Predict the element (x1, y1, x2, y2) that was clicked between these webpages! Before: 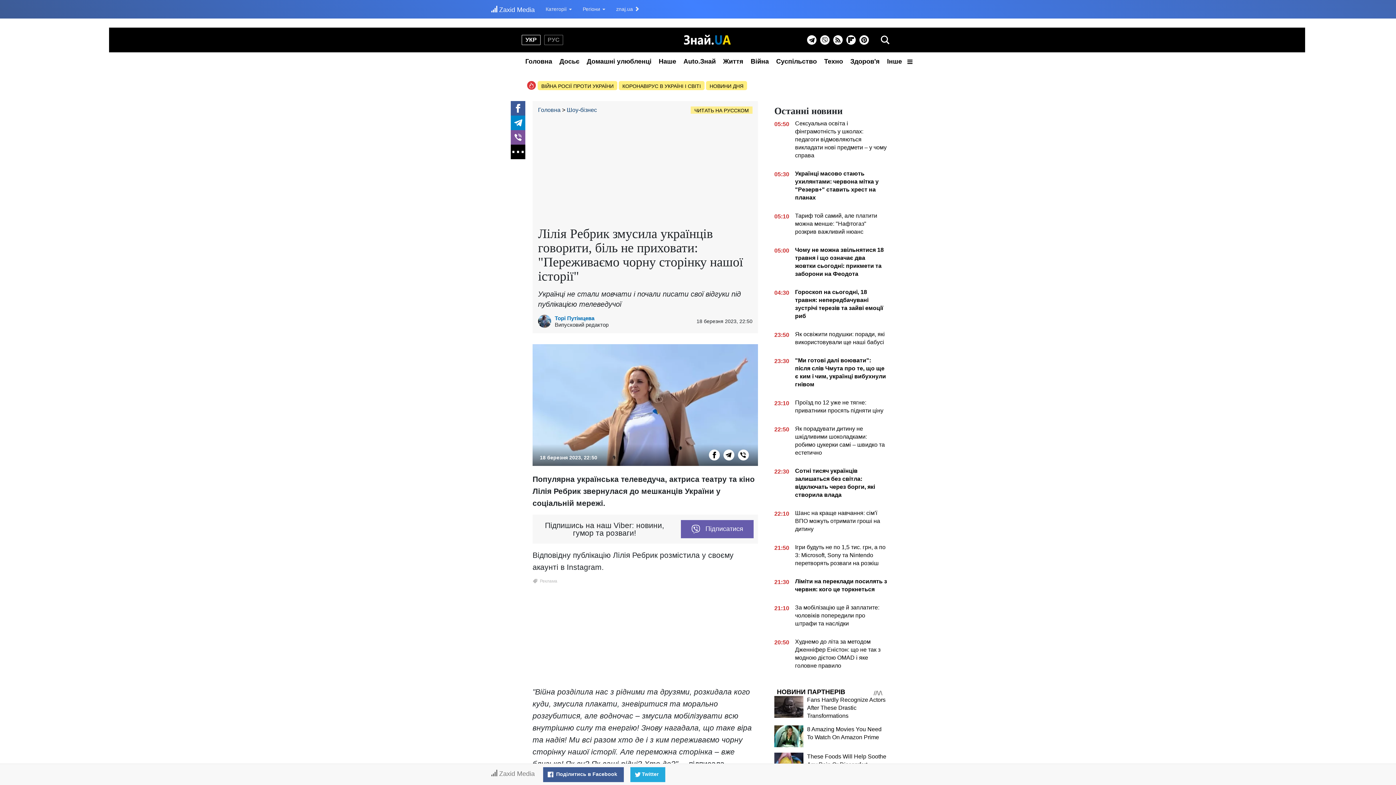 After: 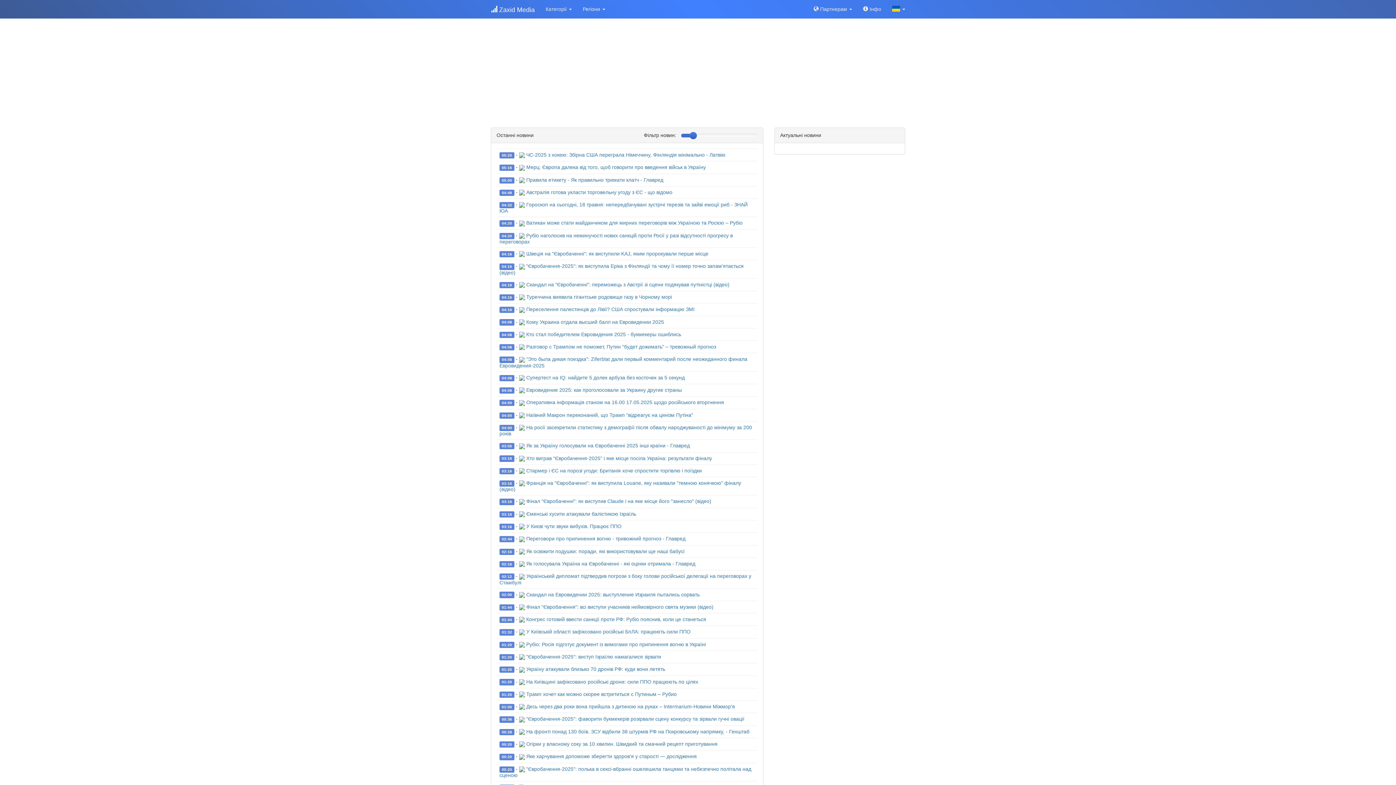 Action: label:  Zaxid Media bbox: (485, 0, 540, 18)